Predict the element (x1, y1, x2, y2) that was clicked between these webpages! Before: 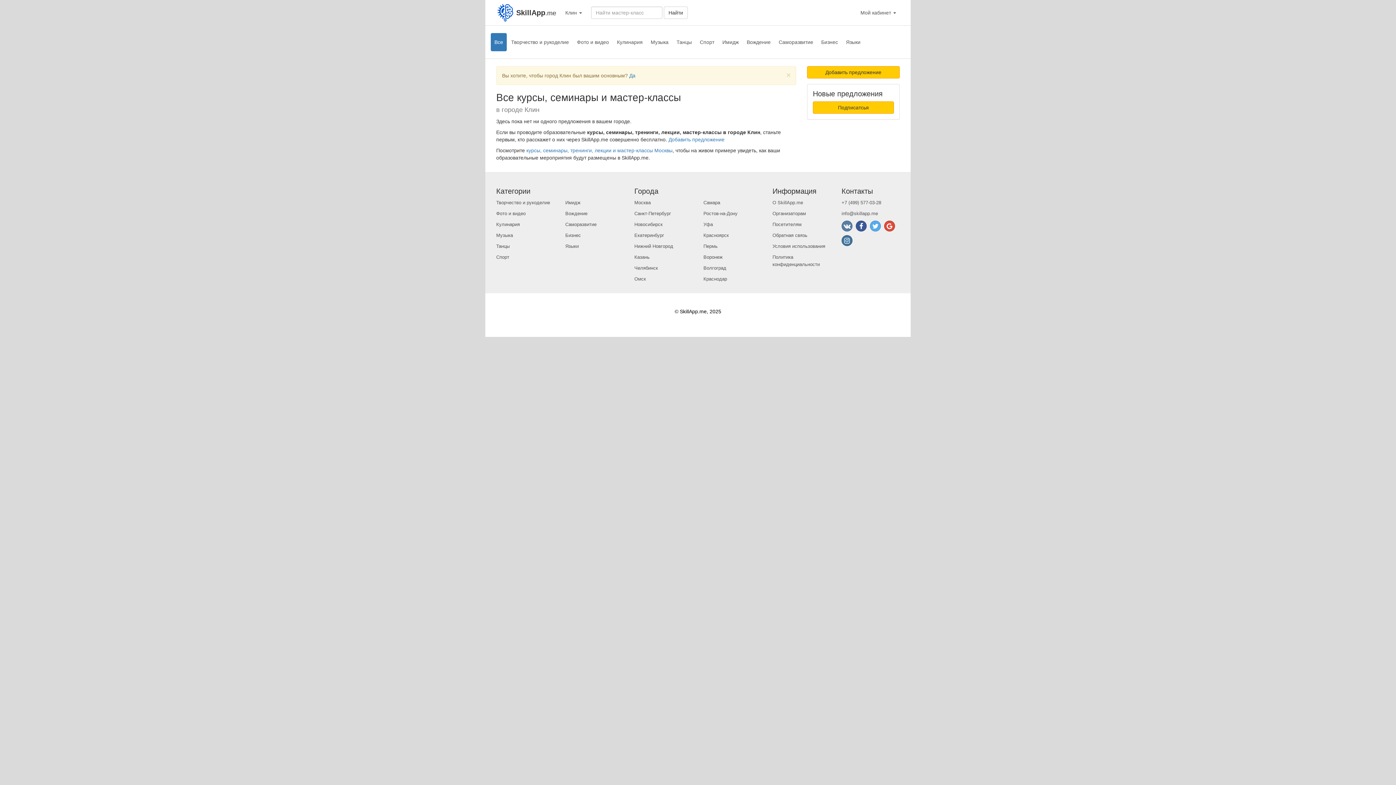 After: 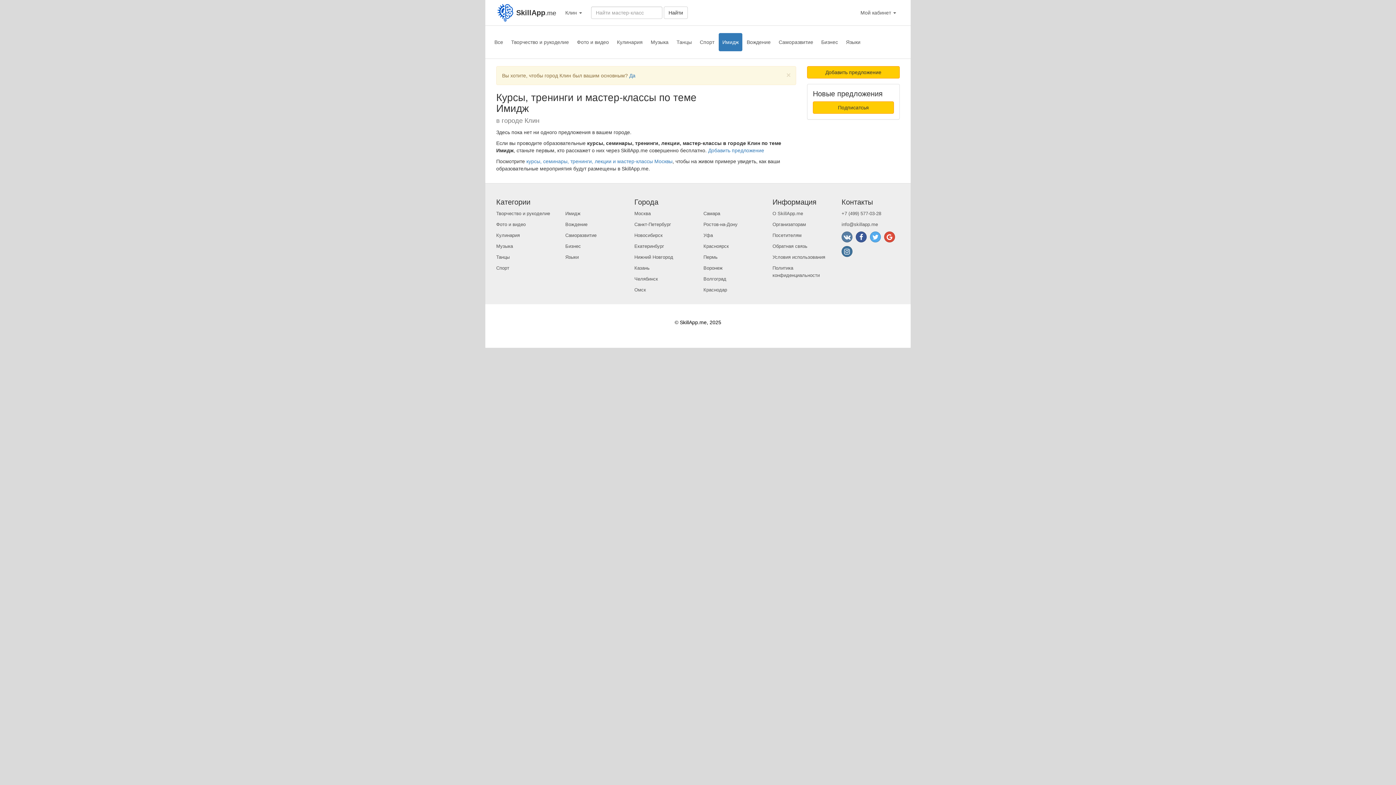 Action: bbox: (718, 33, 742, 51) label: Имидж